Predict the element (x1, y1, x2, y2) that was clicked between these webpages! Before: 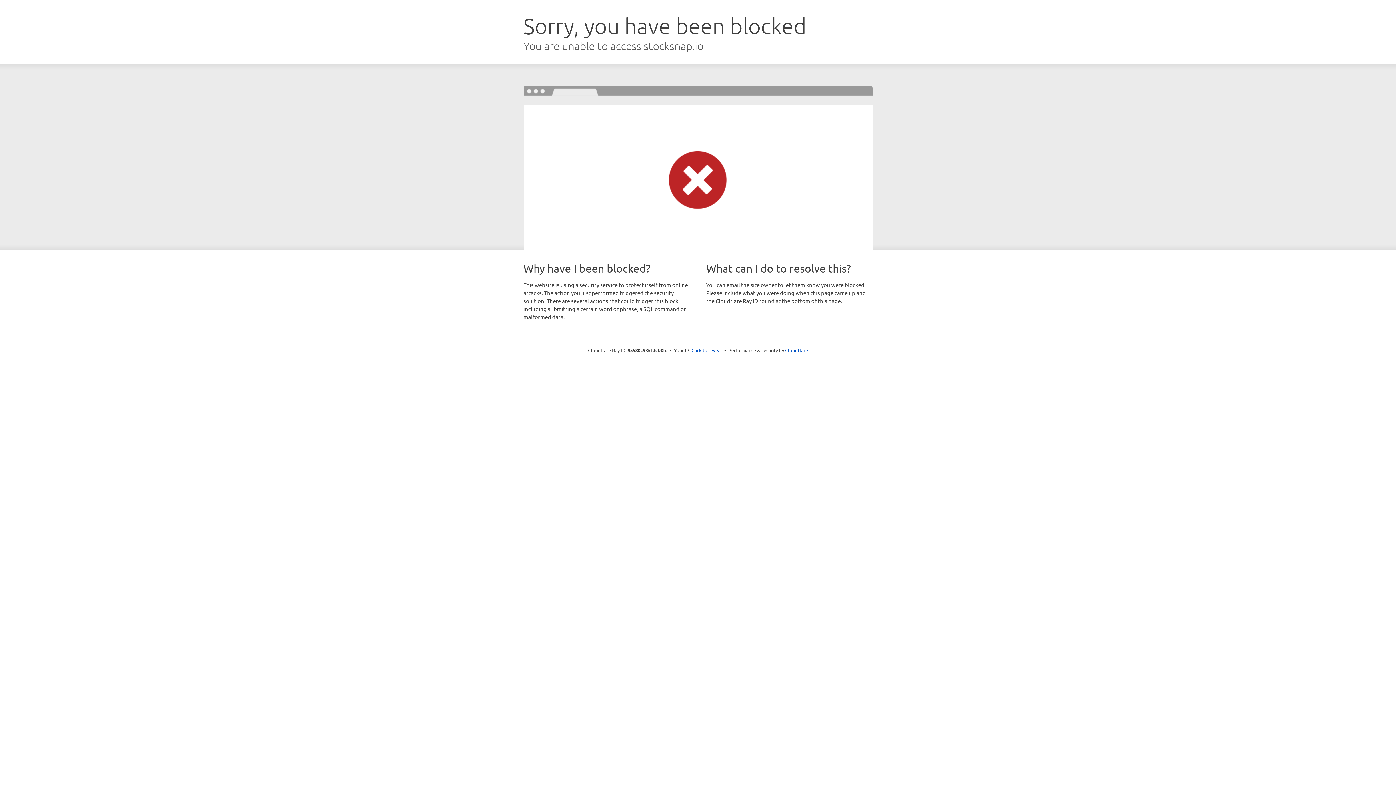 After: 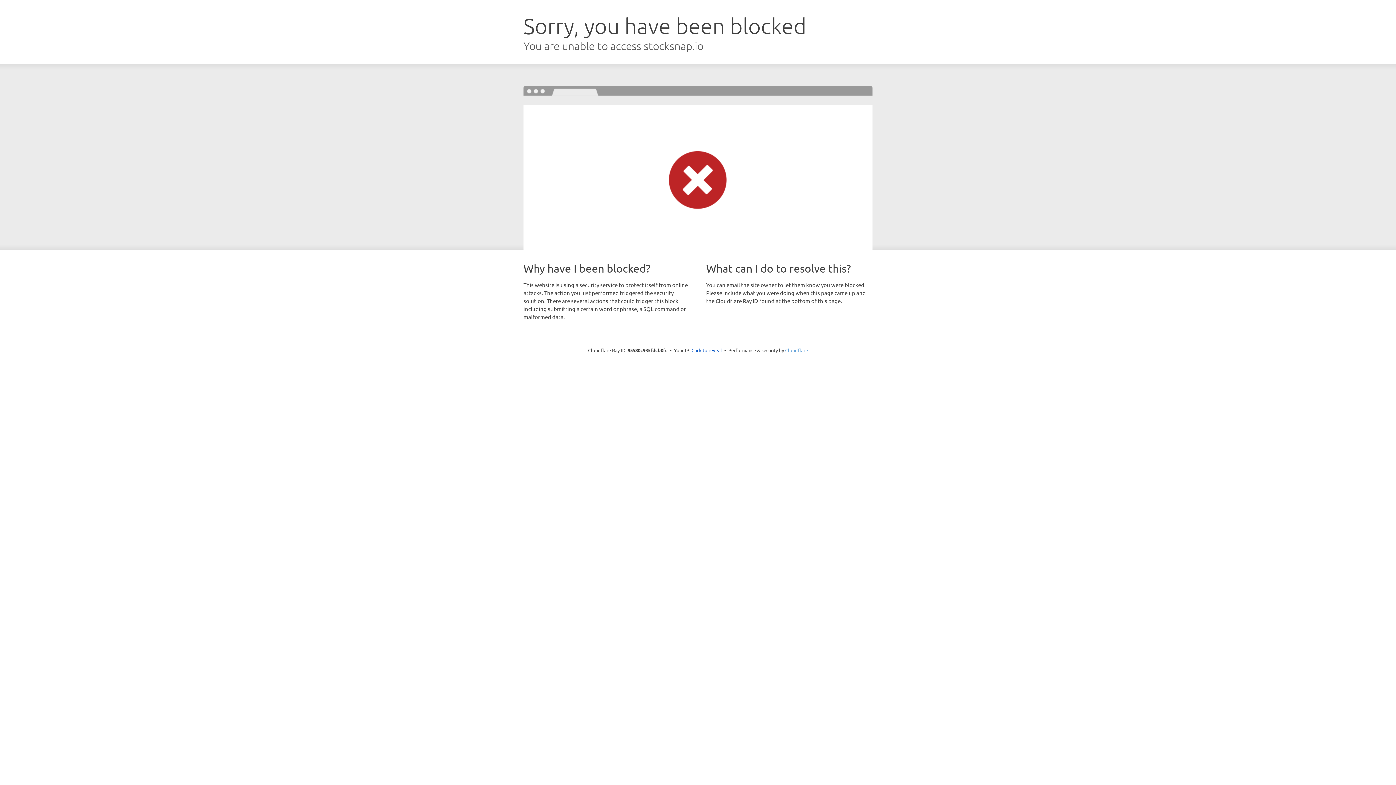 Action: bbox: (785, 347, 808, 353) label: Cloudflare